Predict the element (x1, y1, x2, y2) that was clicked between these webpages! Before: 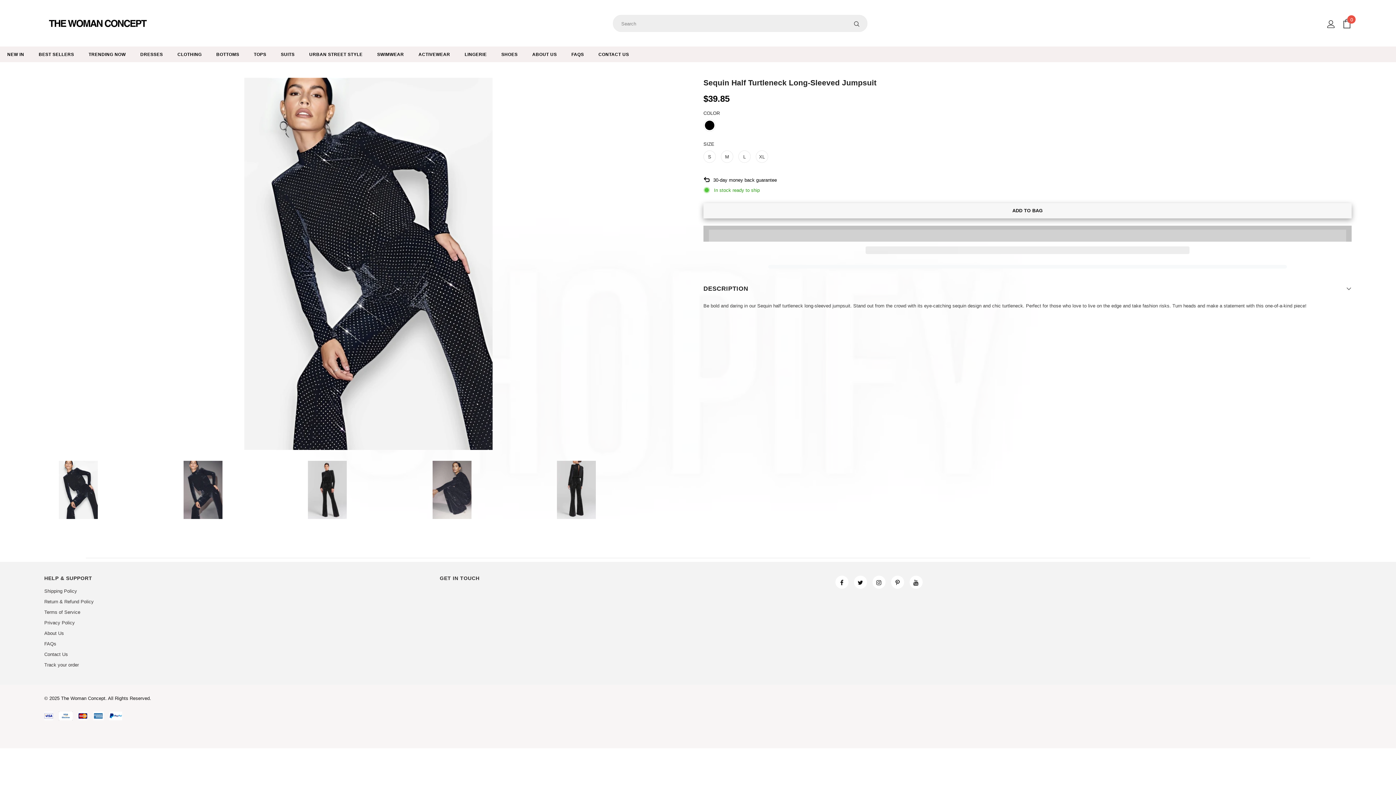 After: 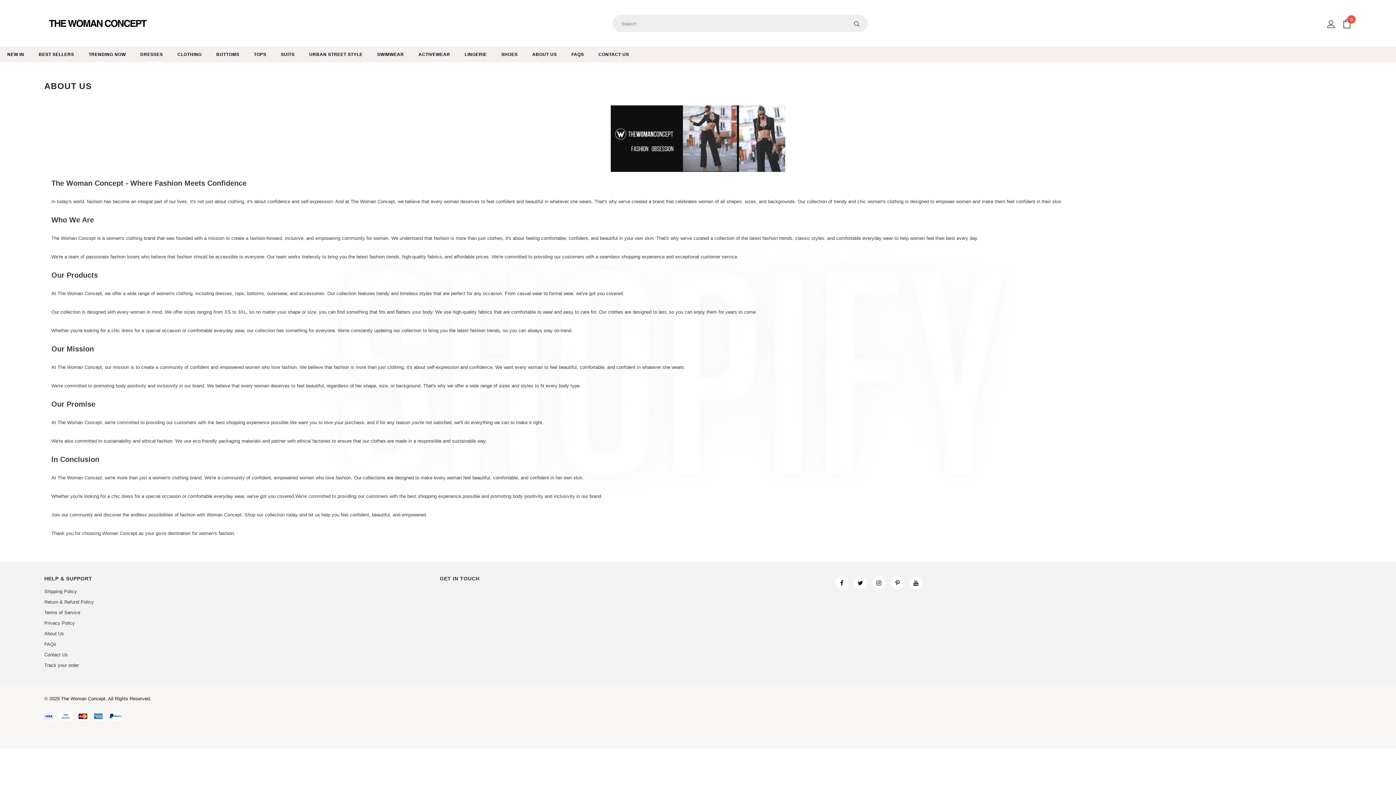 Action: bbox: (44, 628, 63, 638) label: About Us